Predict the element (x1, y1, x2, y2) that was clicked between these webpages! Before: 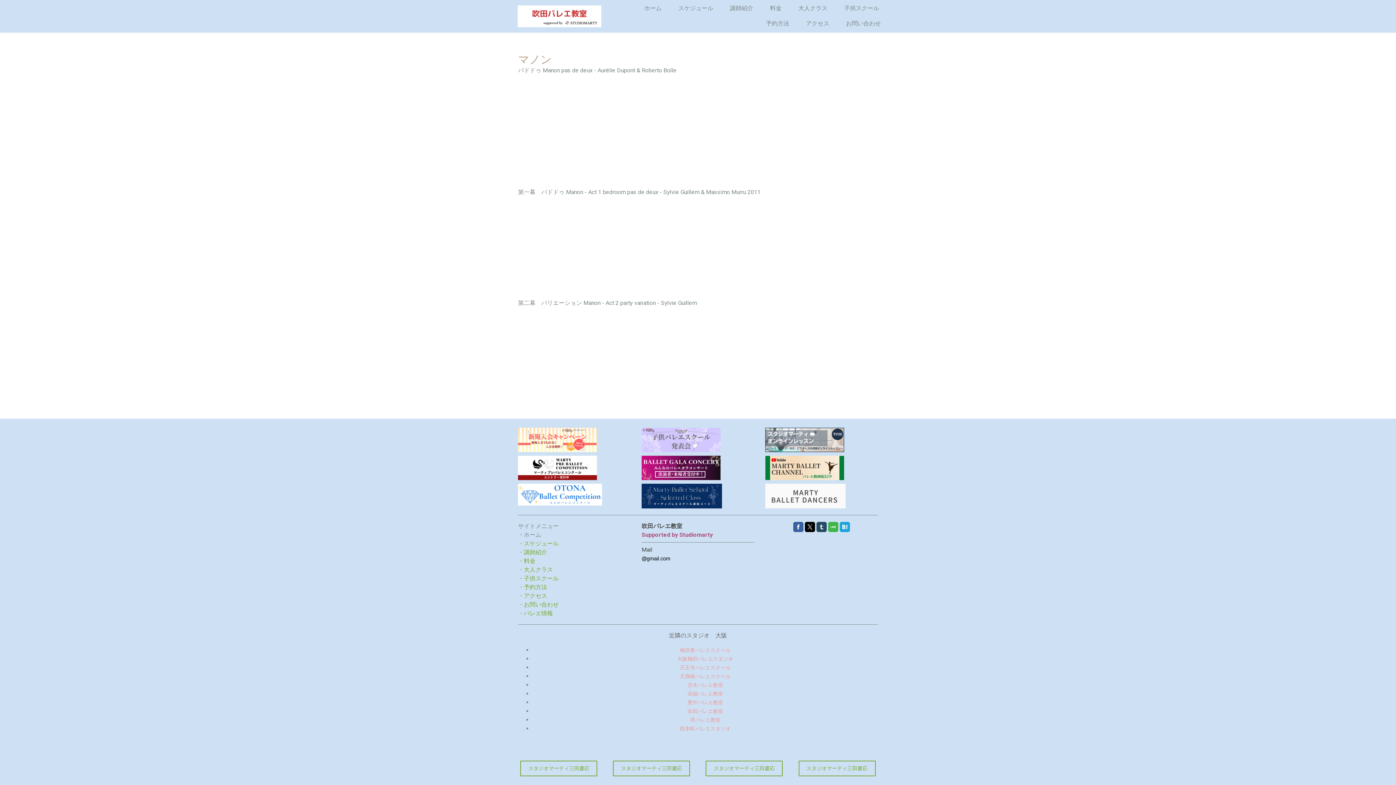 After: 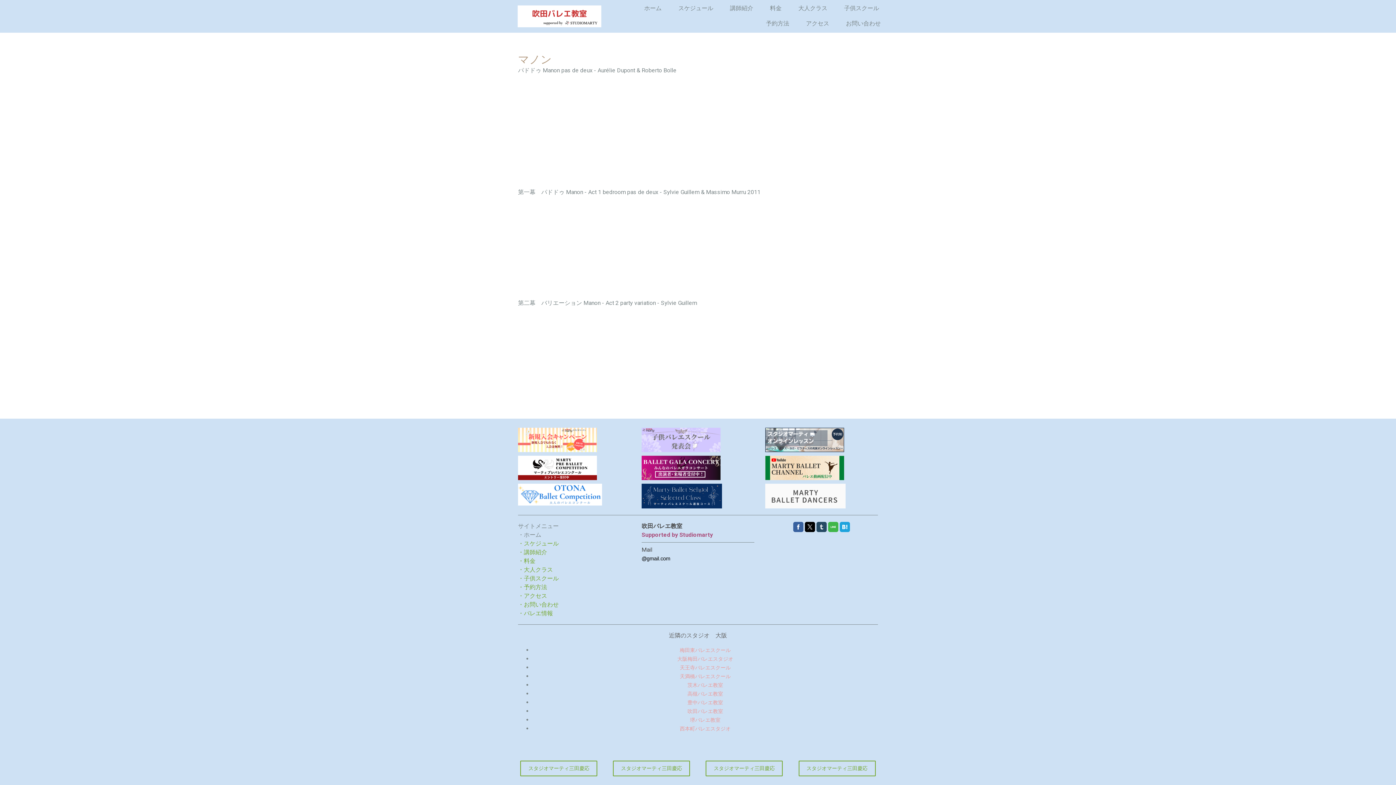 Action: bbox: (680, 646, 730, 653) label: 梅田東バレエスクール